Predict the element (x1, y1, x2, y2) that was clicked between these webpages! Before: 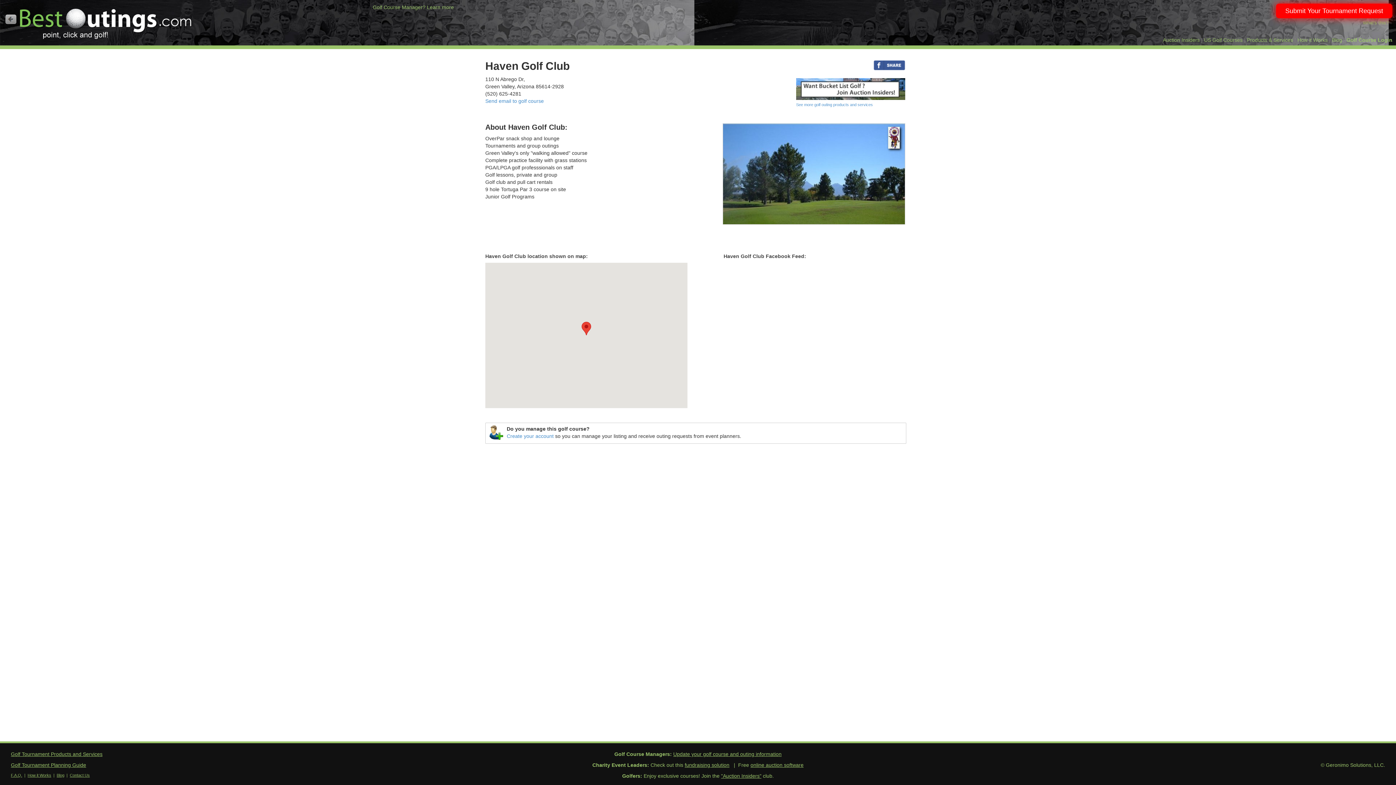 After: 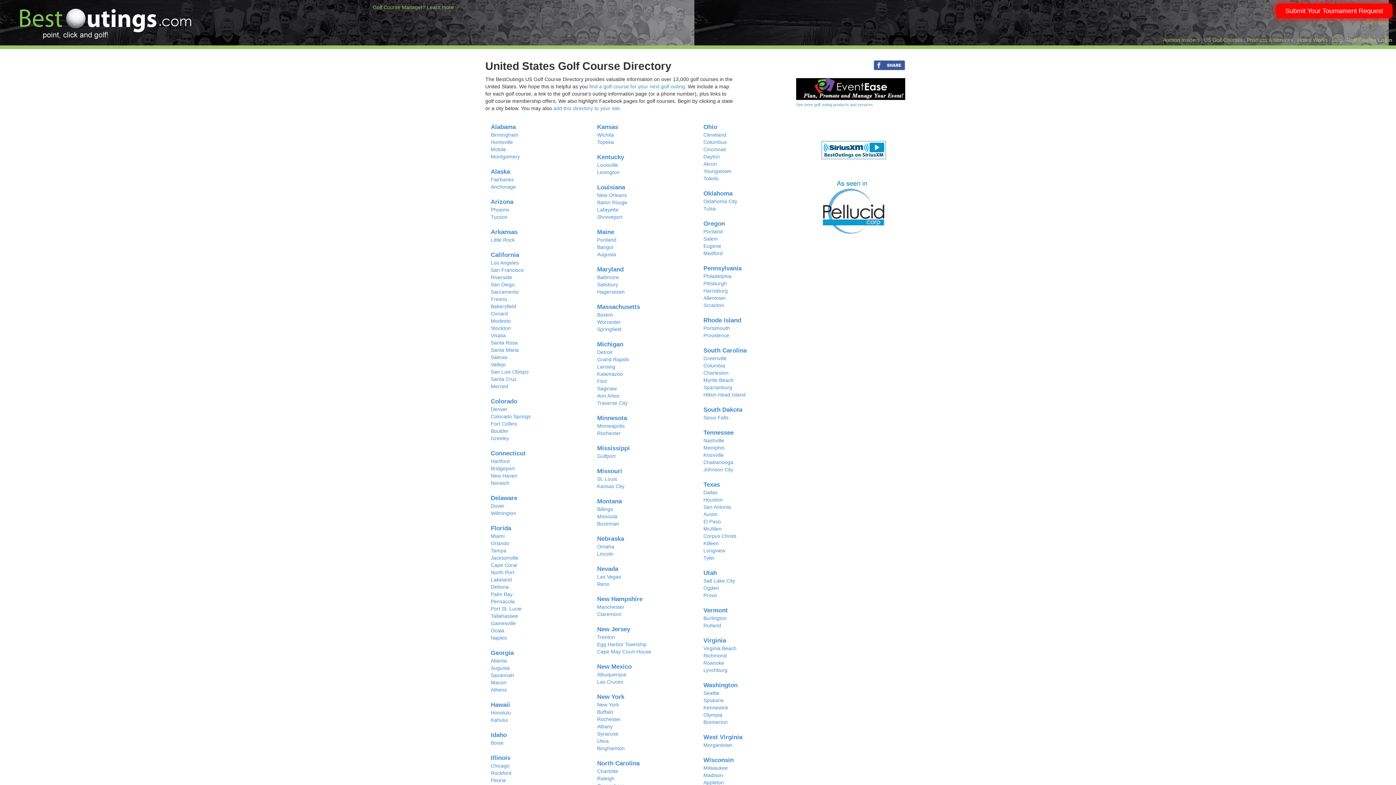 Action: bbox: (1204, 37, 1242, 42) label: US Golf Courses